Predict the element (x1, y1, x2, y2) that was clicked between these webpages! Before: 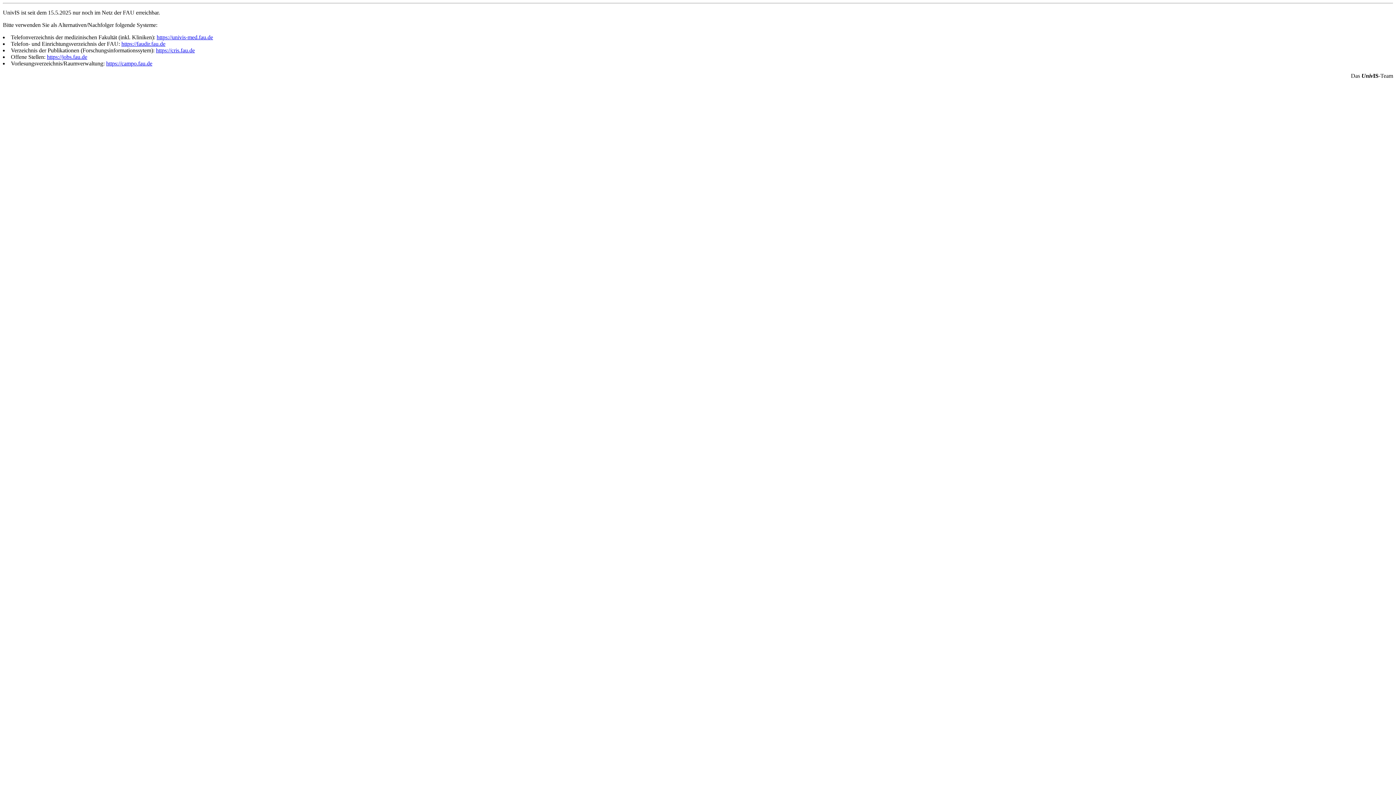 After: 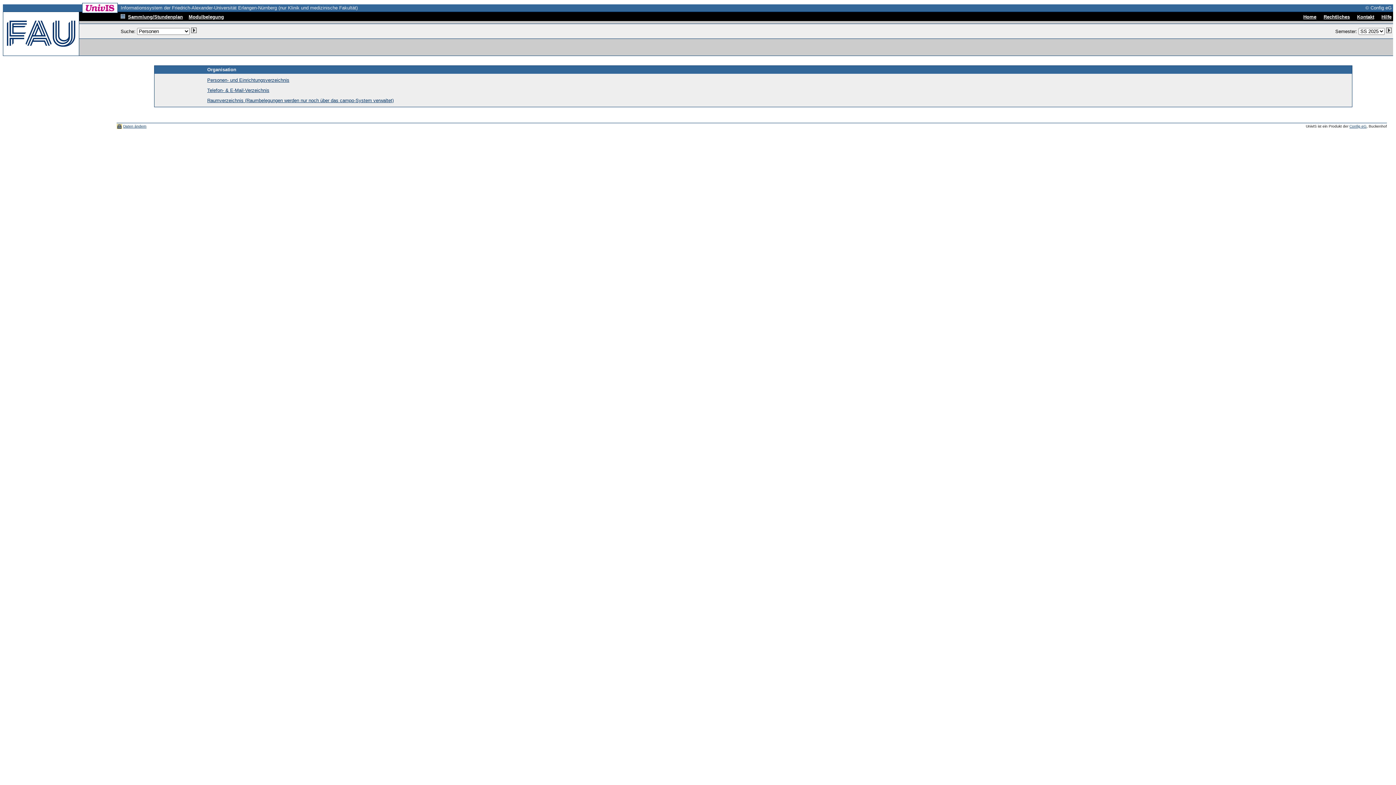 Action: label: https://univis-med.fau.de bbox: (156, 34, 213, 40)